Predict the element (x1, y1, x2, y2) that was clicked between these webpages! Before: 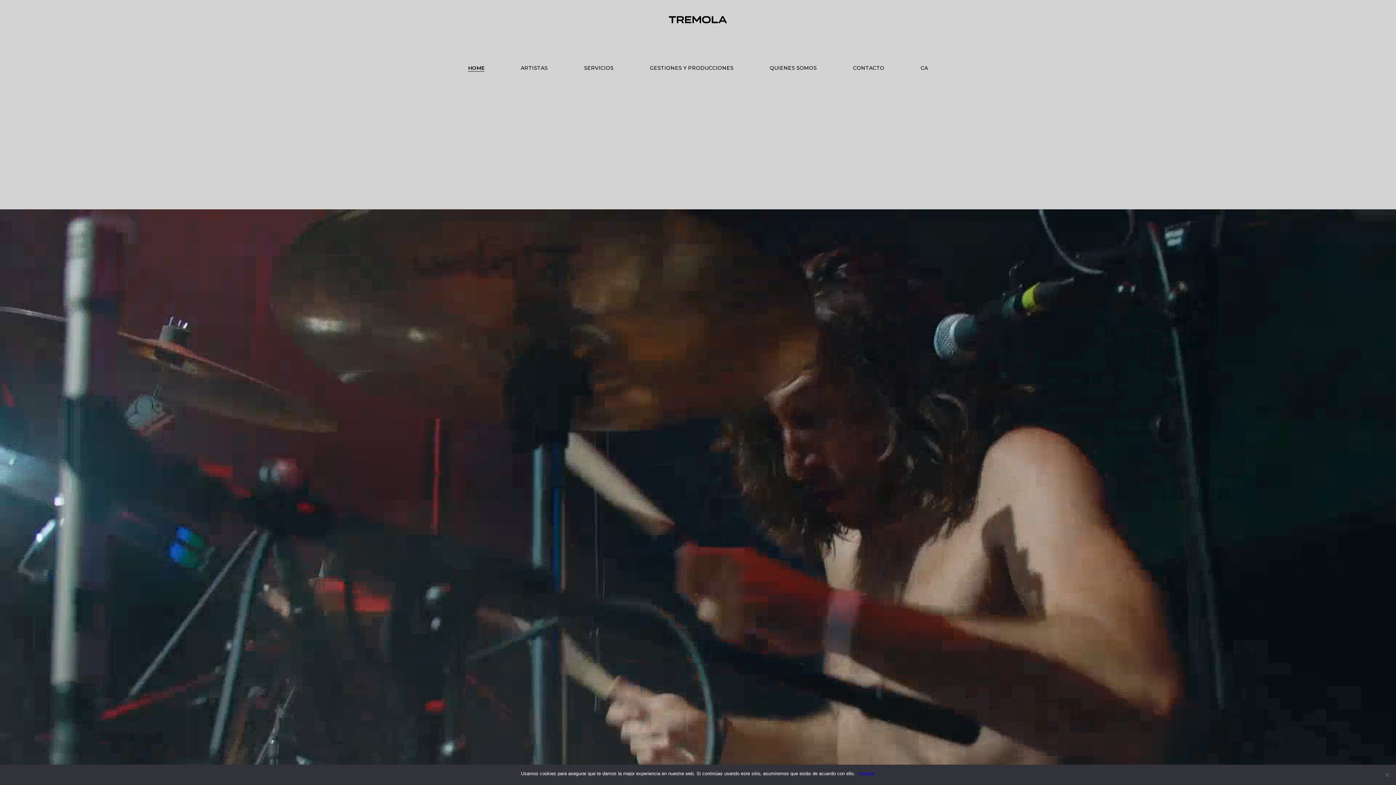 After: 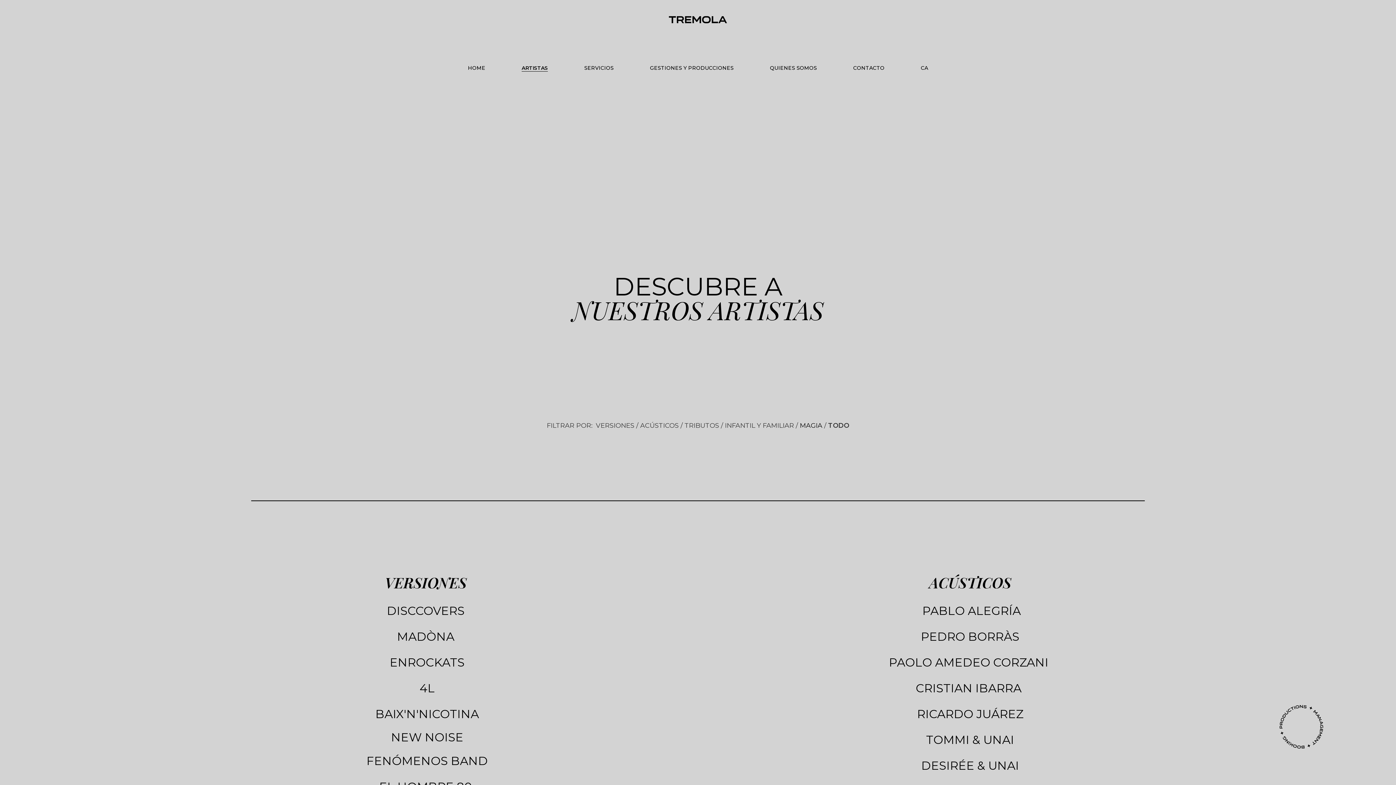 Action: label: ARTISTAS bbox: (520, 64, 547, 71)